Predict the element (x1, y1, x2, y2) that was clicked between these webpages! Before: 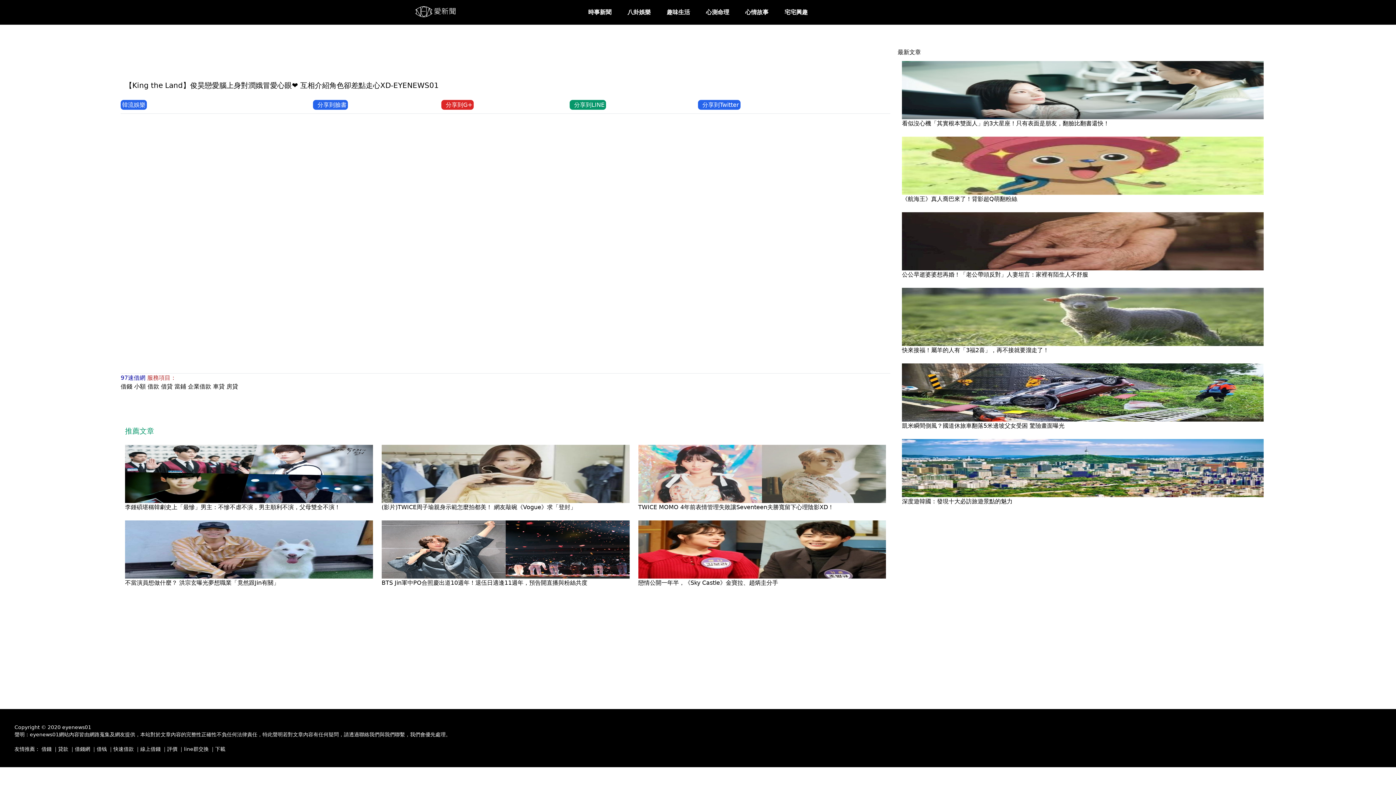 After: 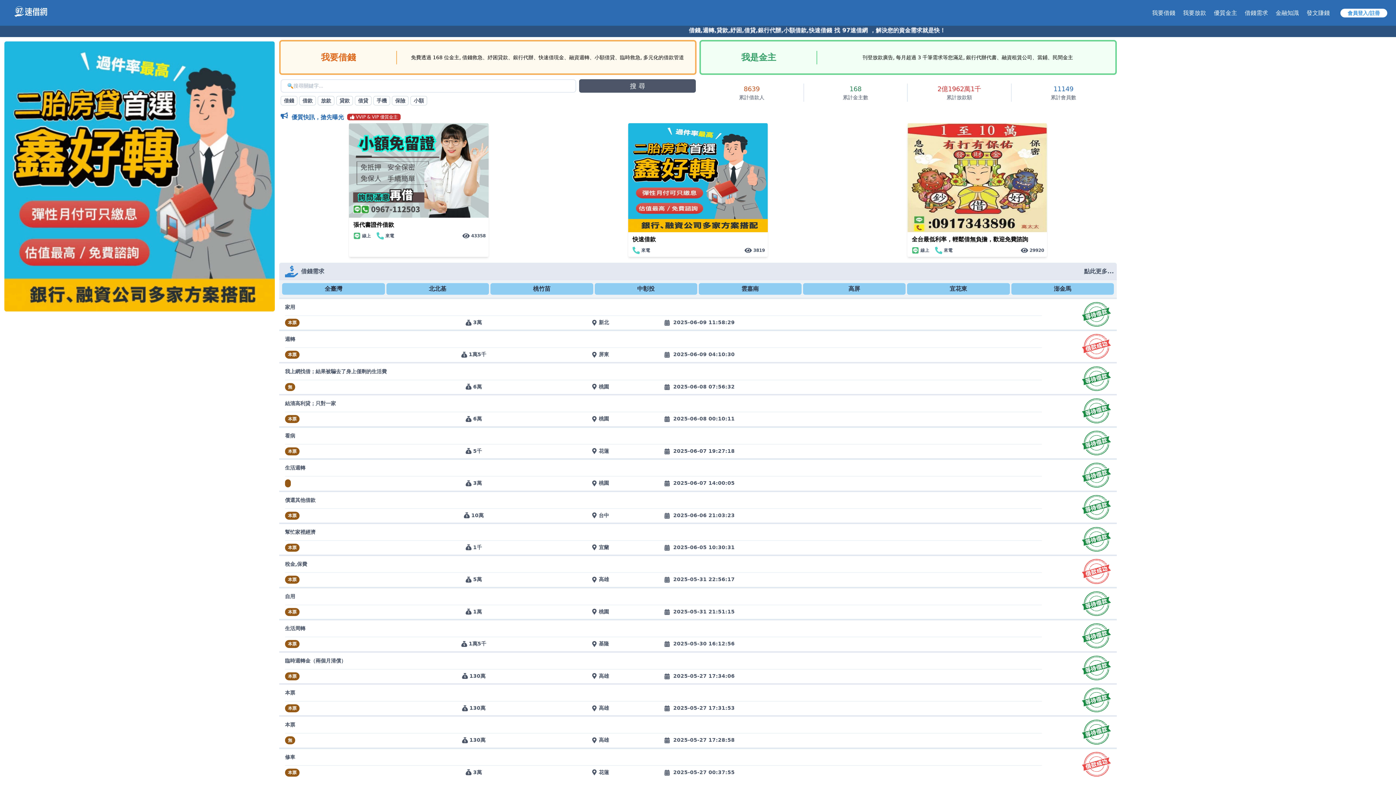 Action: bbox: (213, 383, 224, 390) label: 車貸